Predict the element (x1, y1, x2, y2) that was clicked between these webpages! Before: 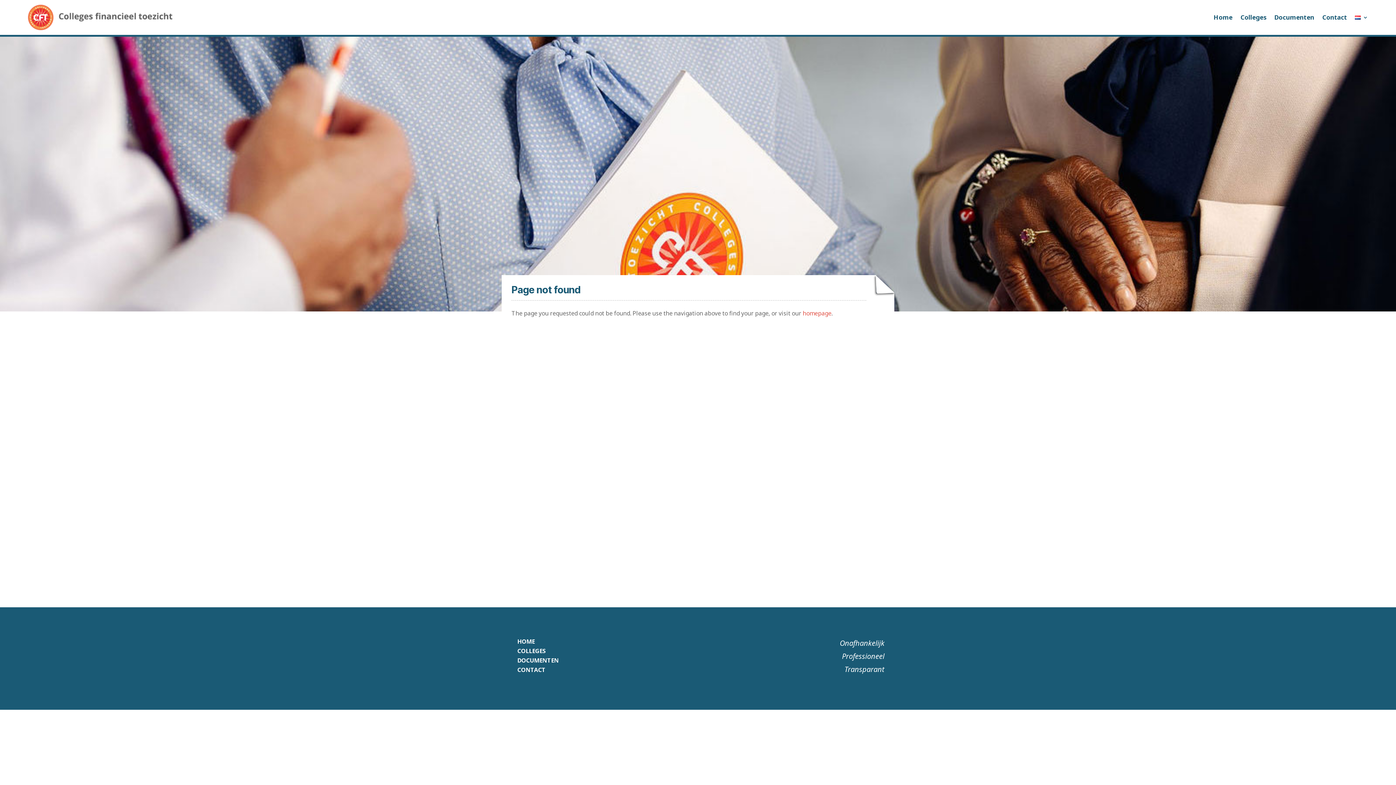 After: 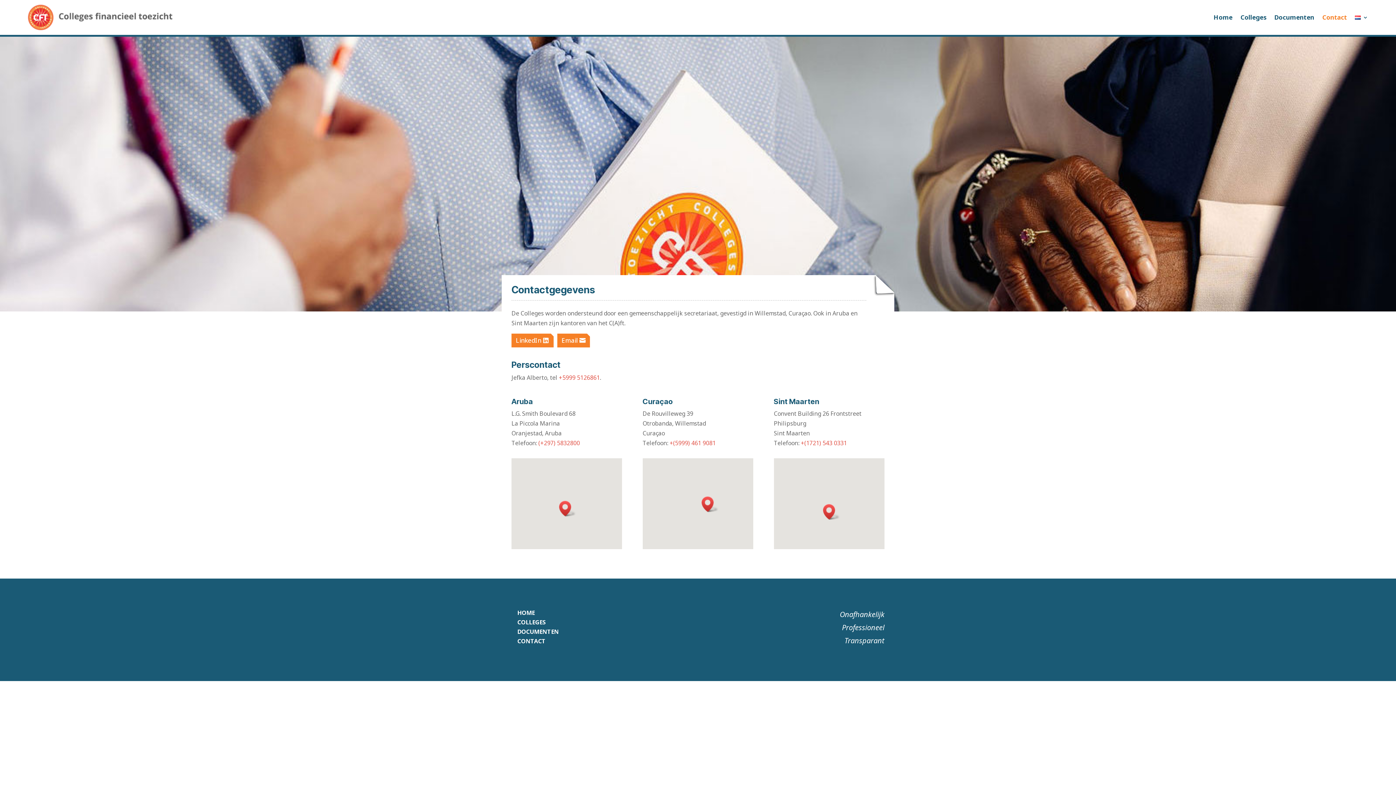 Action: label: Contact bbox: (1322, 3, 1347, 31)